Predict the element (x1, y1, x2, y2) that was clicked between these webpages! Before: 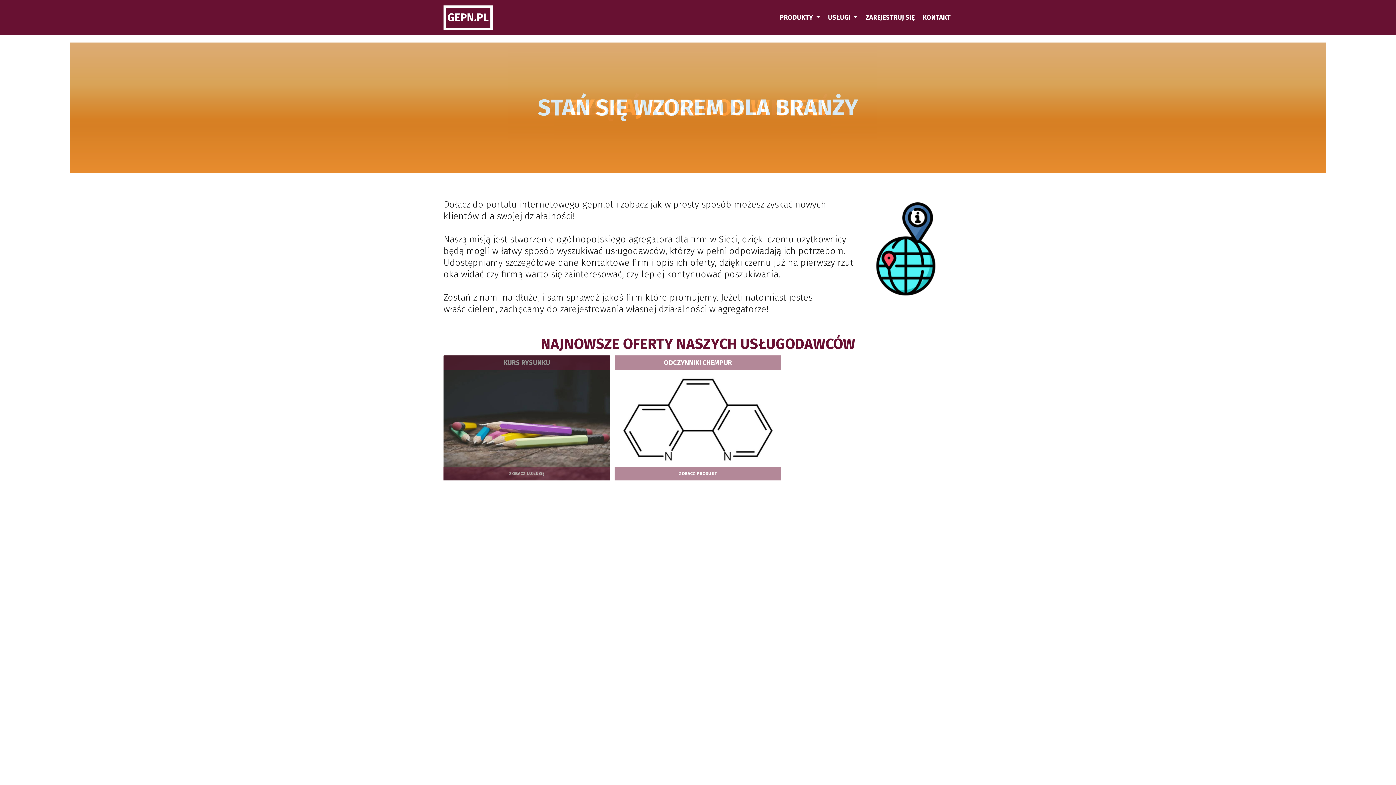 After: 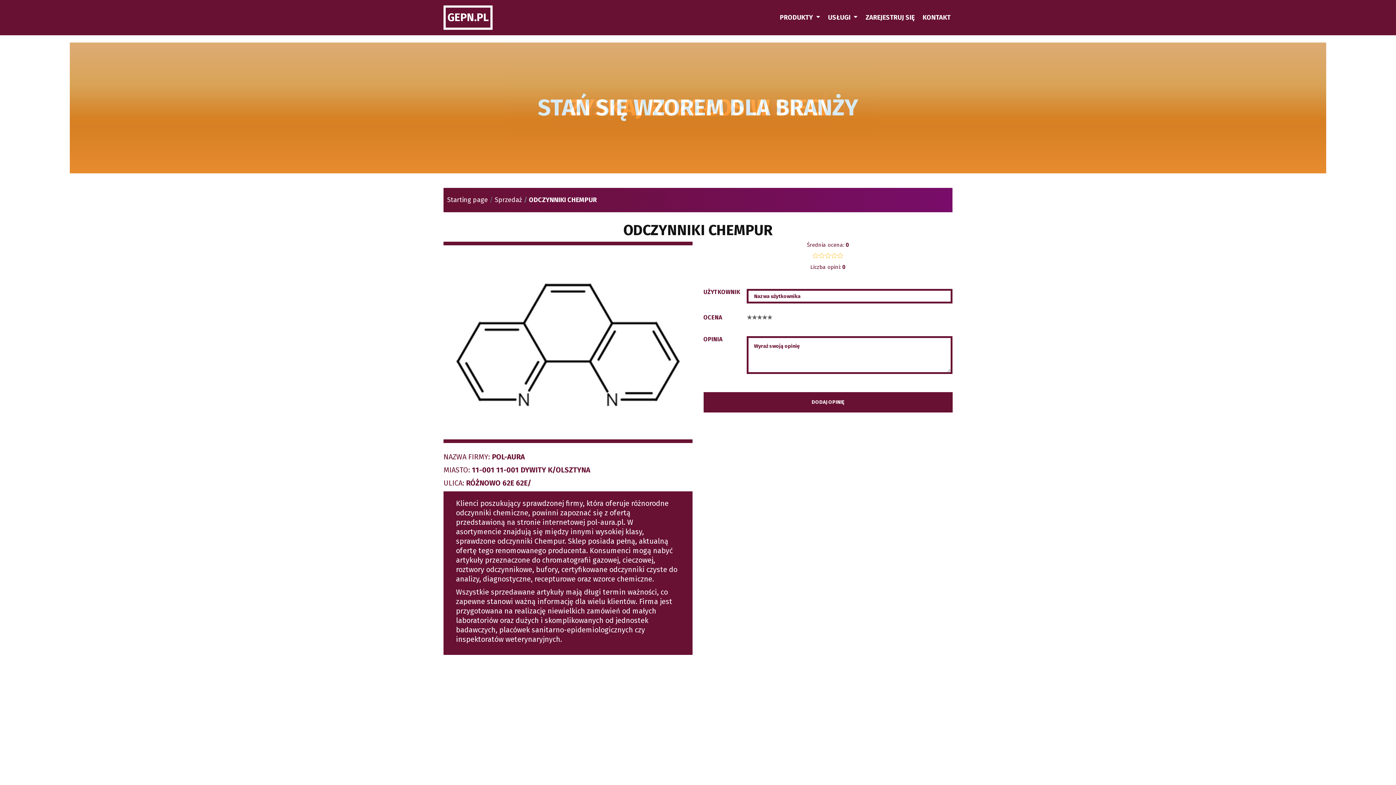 Action: bbox: (614, 466, 781, 480) label: ZOBACZ PRODUKT